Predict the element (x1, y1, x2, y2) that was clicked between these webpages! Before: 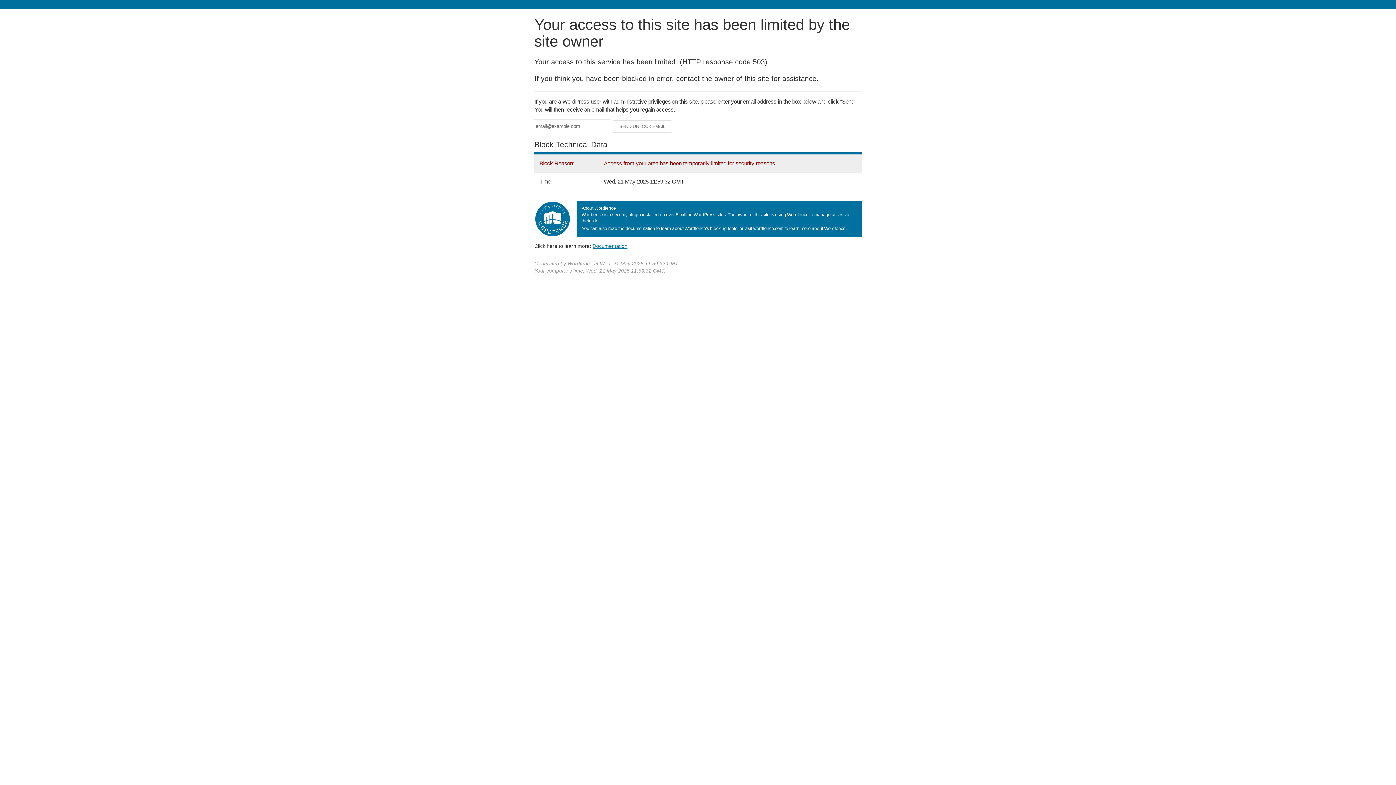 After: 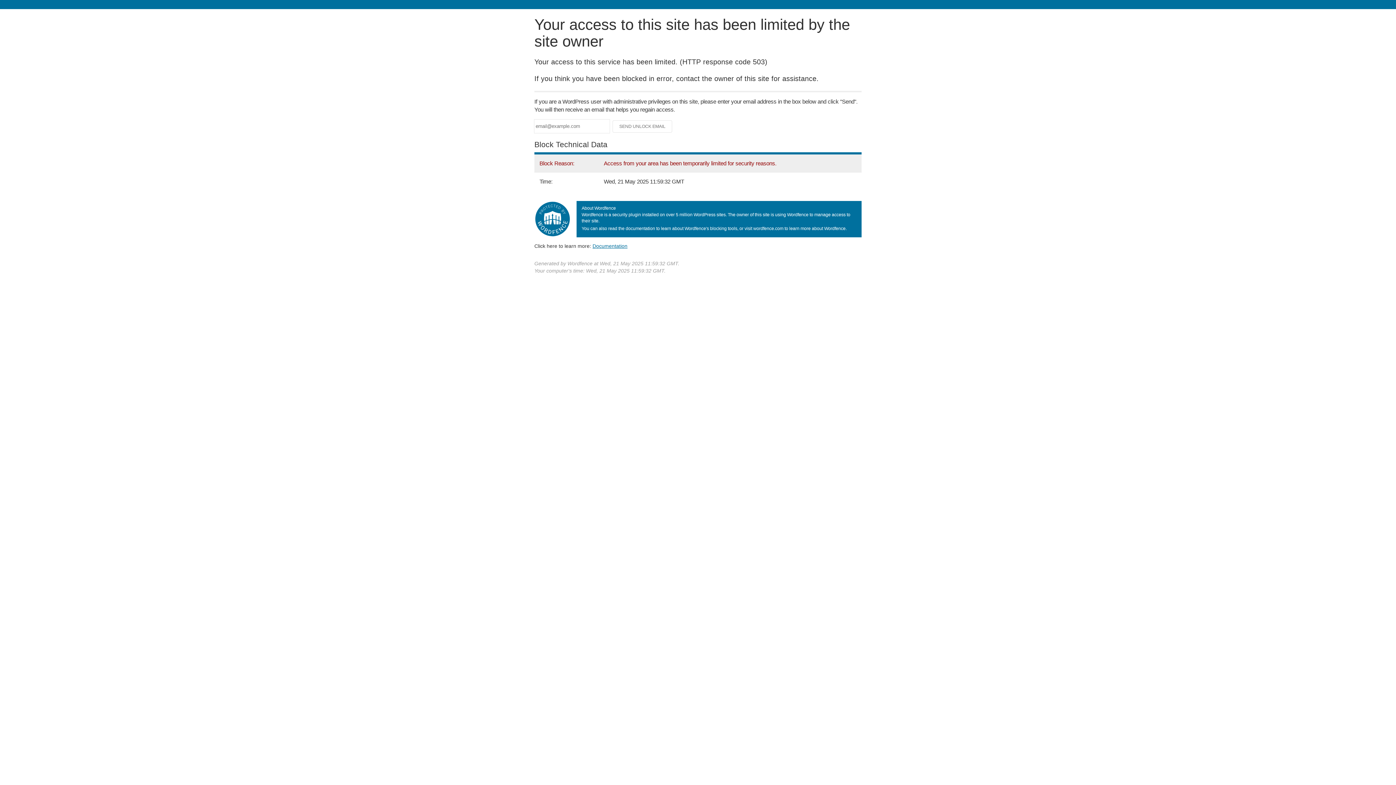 Action: label: Documentation bbox: (592, 243, 627, 248)